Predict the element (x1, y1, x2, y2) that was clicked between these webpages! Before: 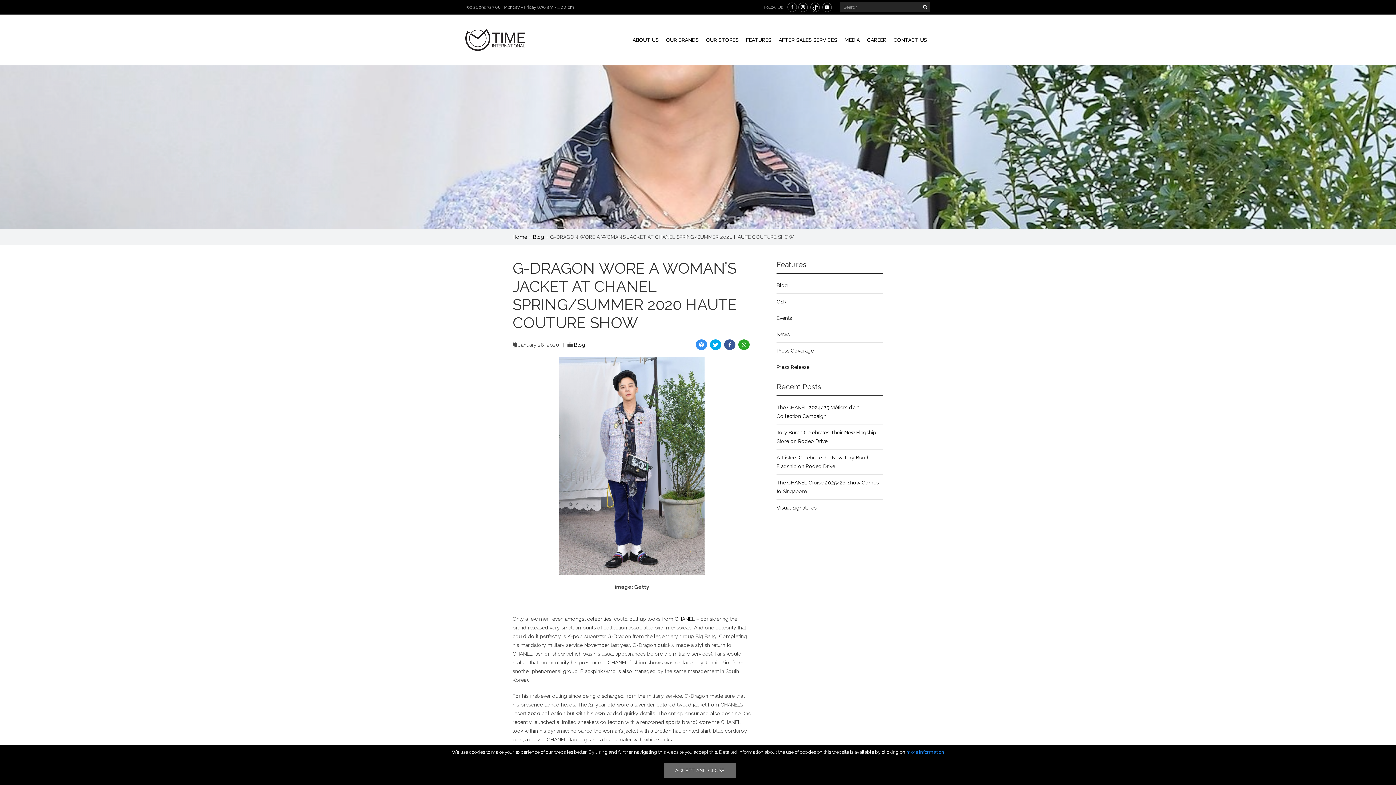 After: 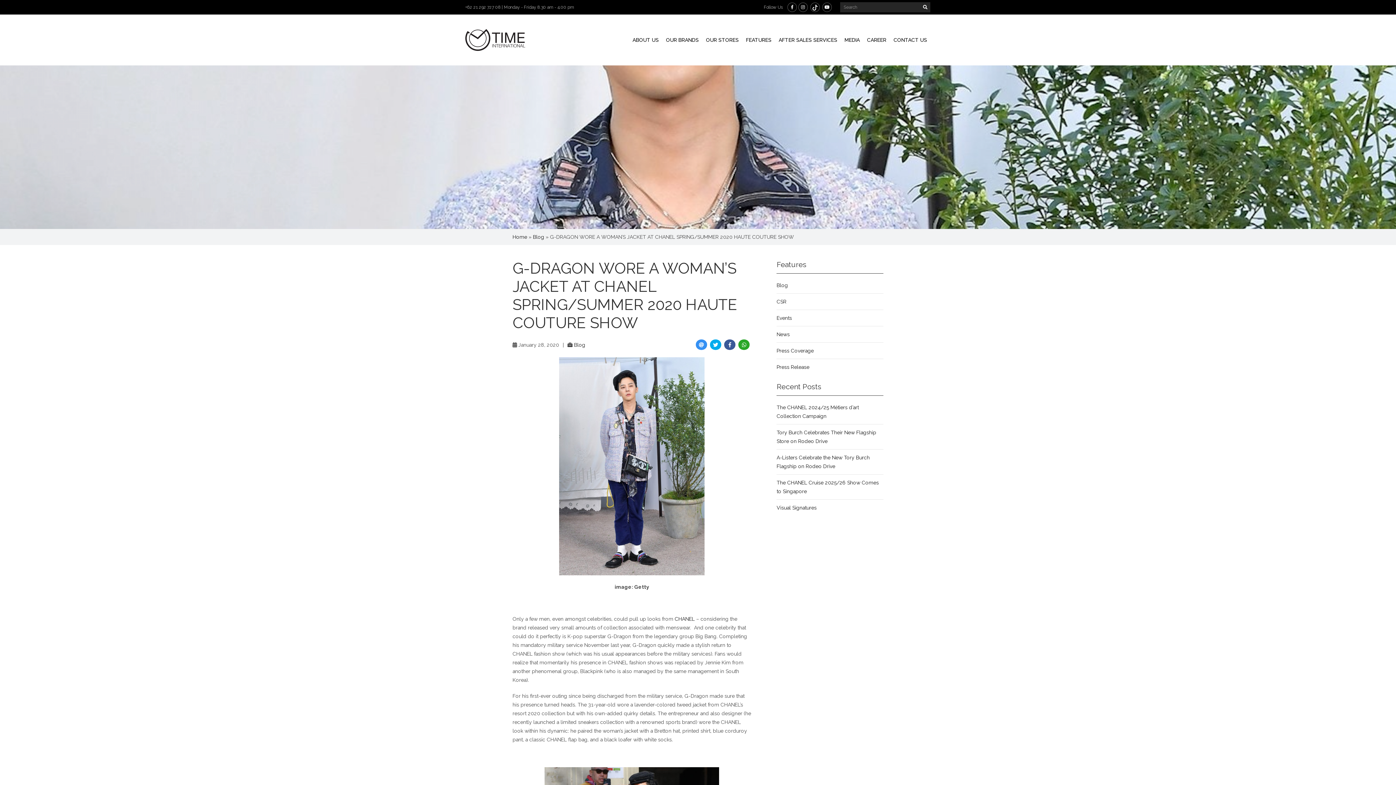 Action: bbox: (664, 763, 736, 778) label: ACCEPT AND CLOSE